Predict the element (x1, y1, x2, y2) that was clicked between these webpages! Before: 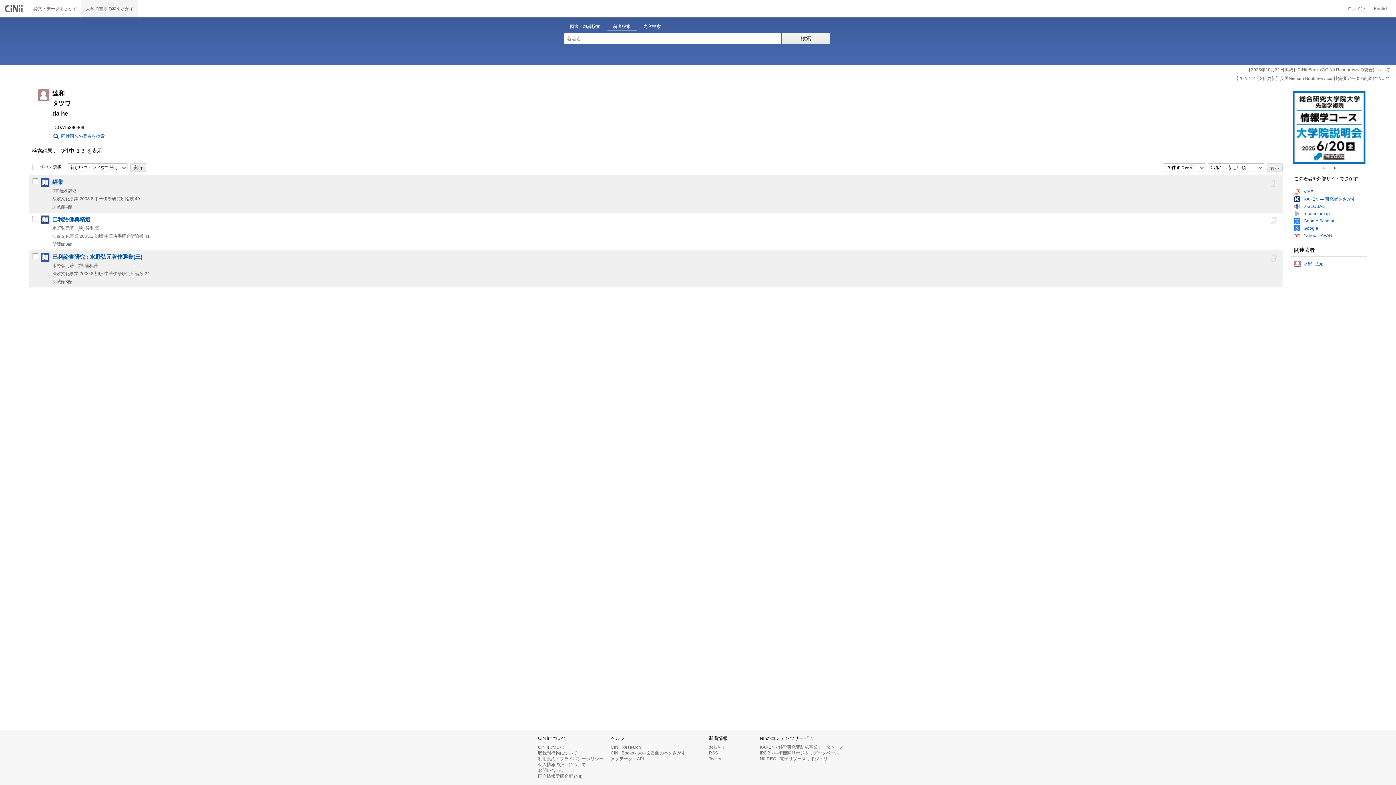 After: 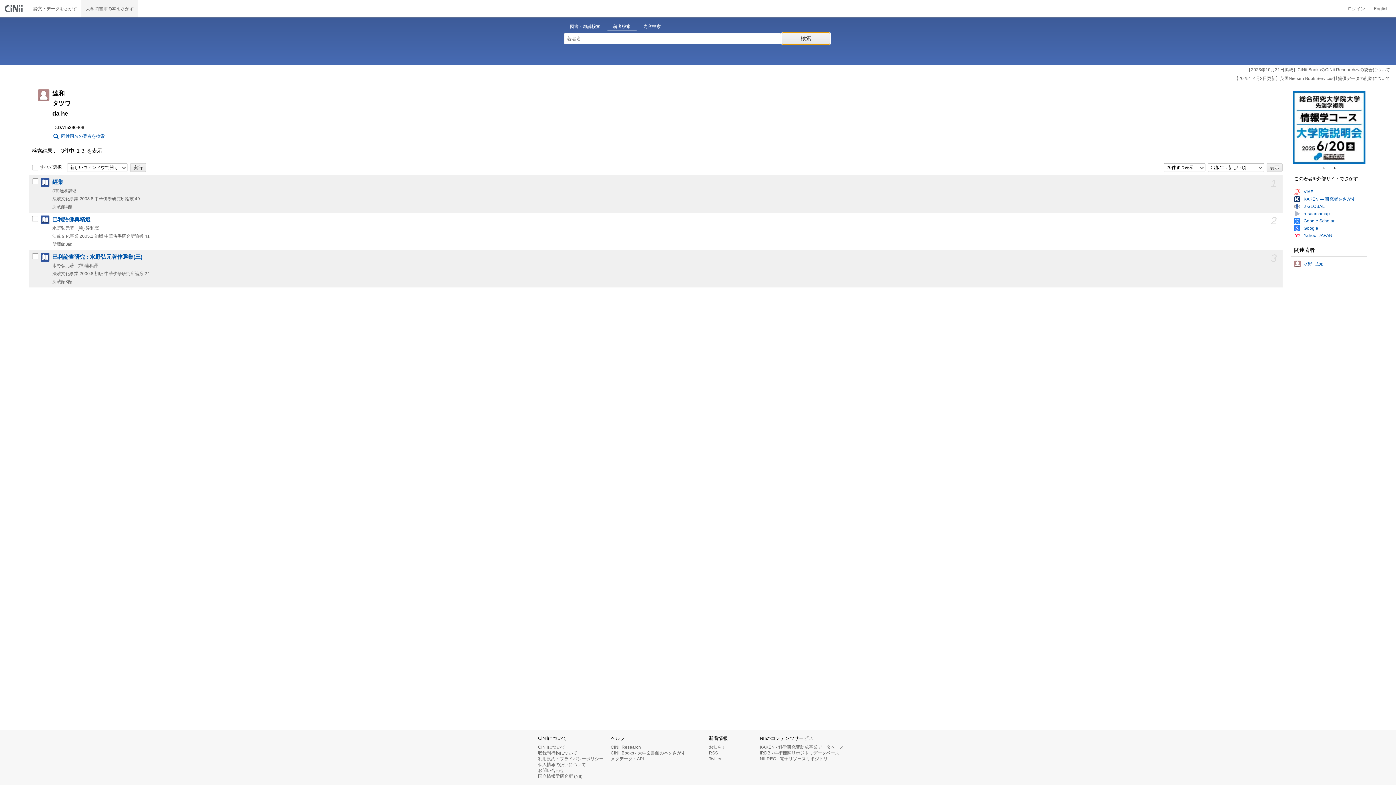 Action: bbox: (782, 32, 830, 44) label: 検索